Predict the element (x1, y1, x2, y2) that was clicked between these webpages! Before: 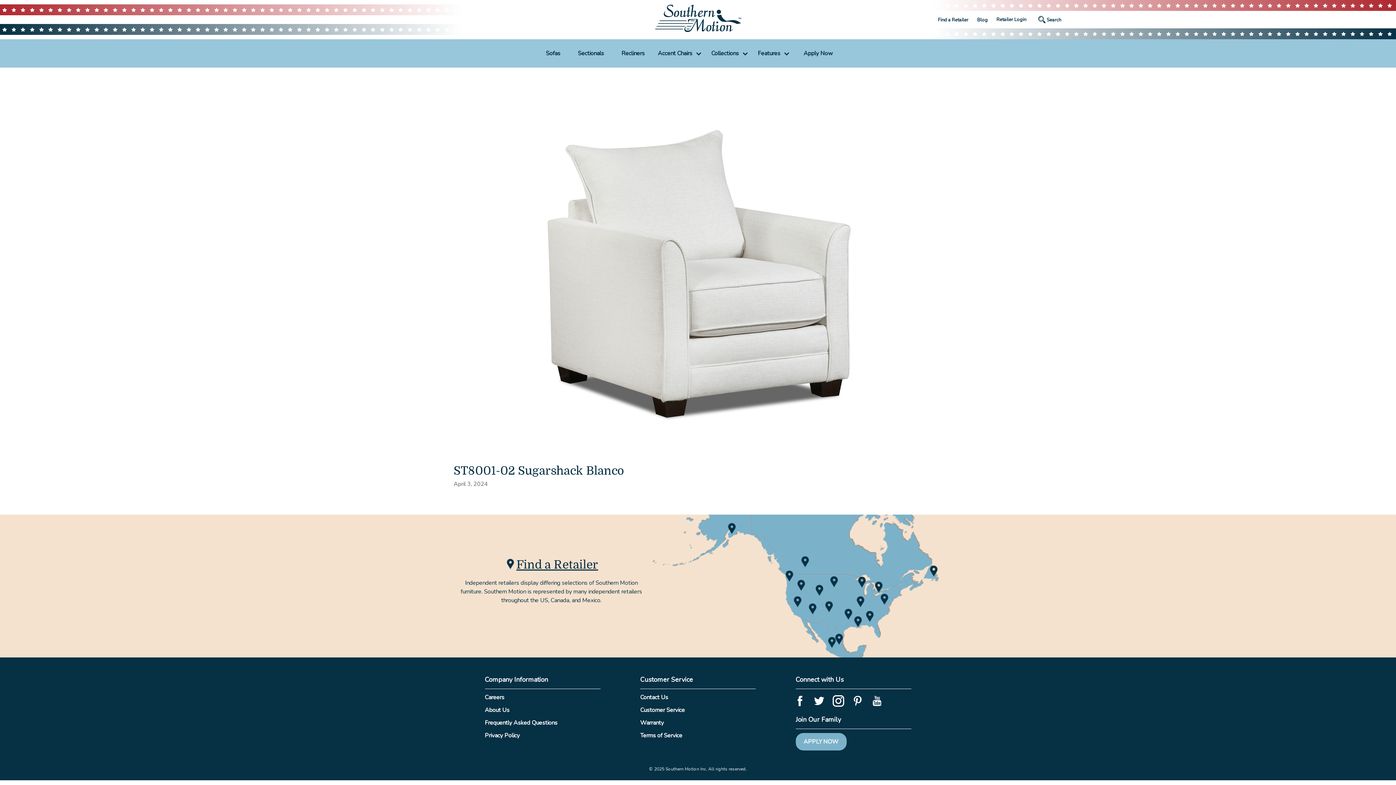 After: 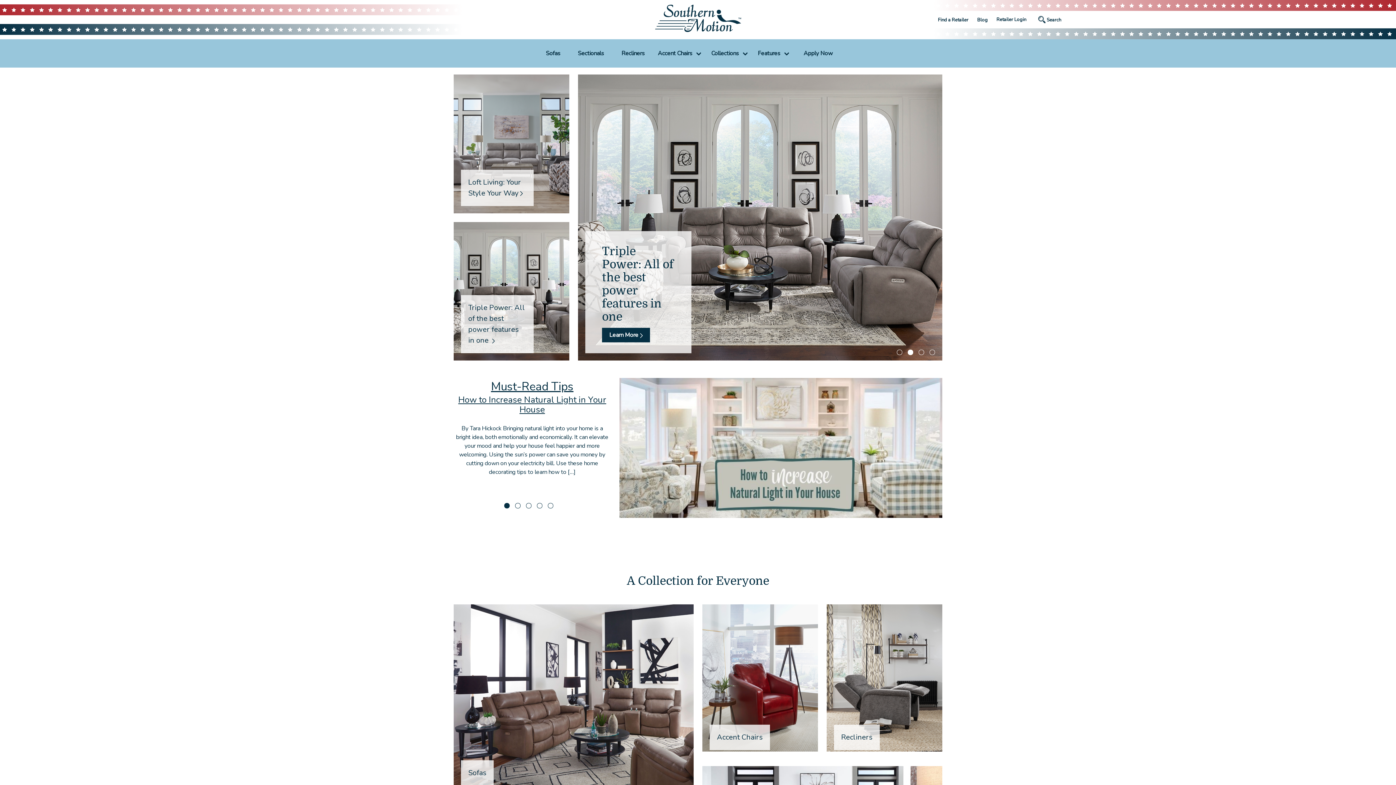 Action: bbox: (655, 27, 741, 33)